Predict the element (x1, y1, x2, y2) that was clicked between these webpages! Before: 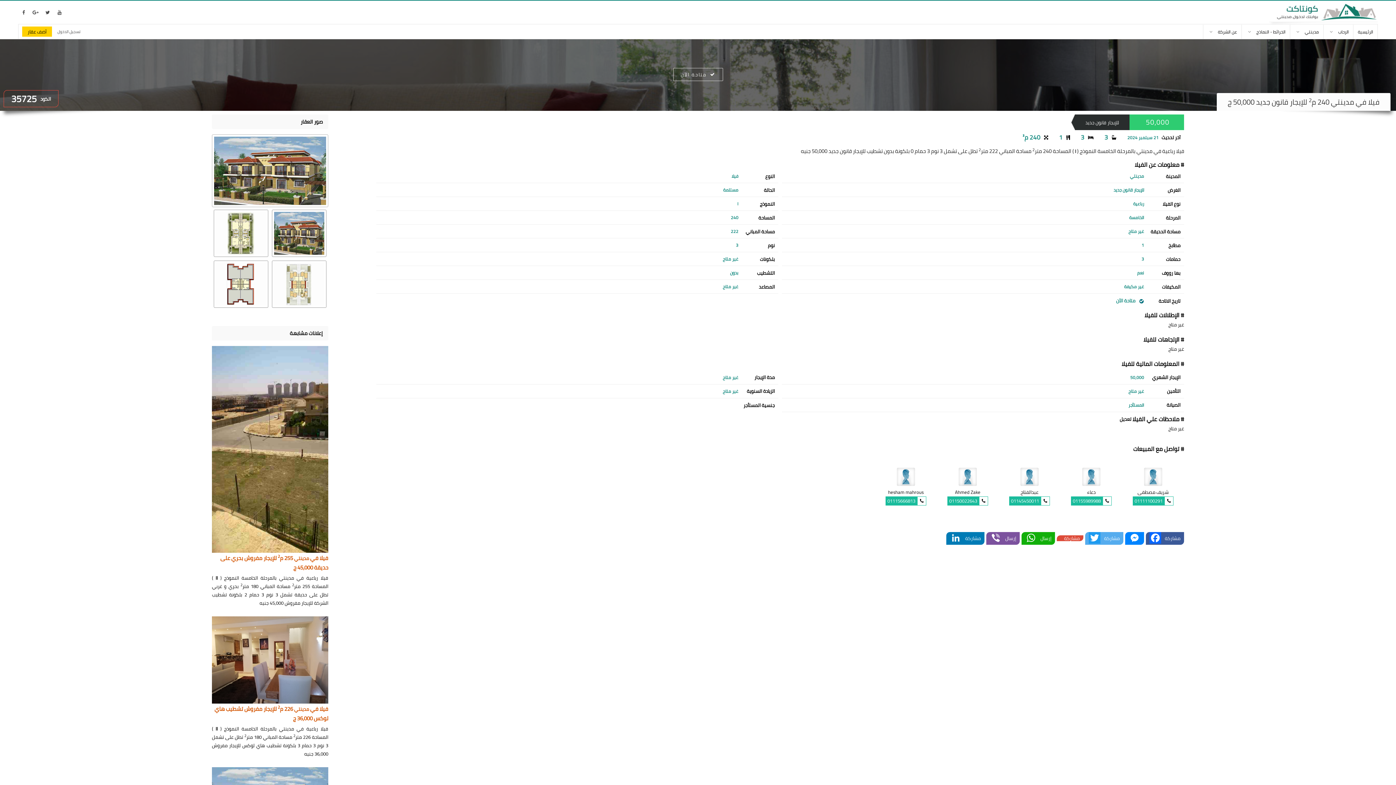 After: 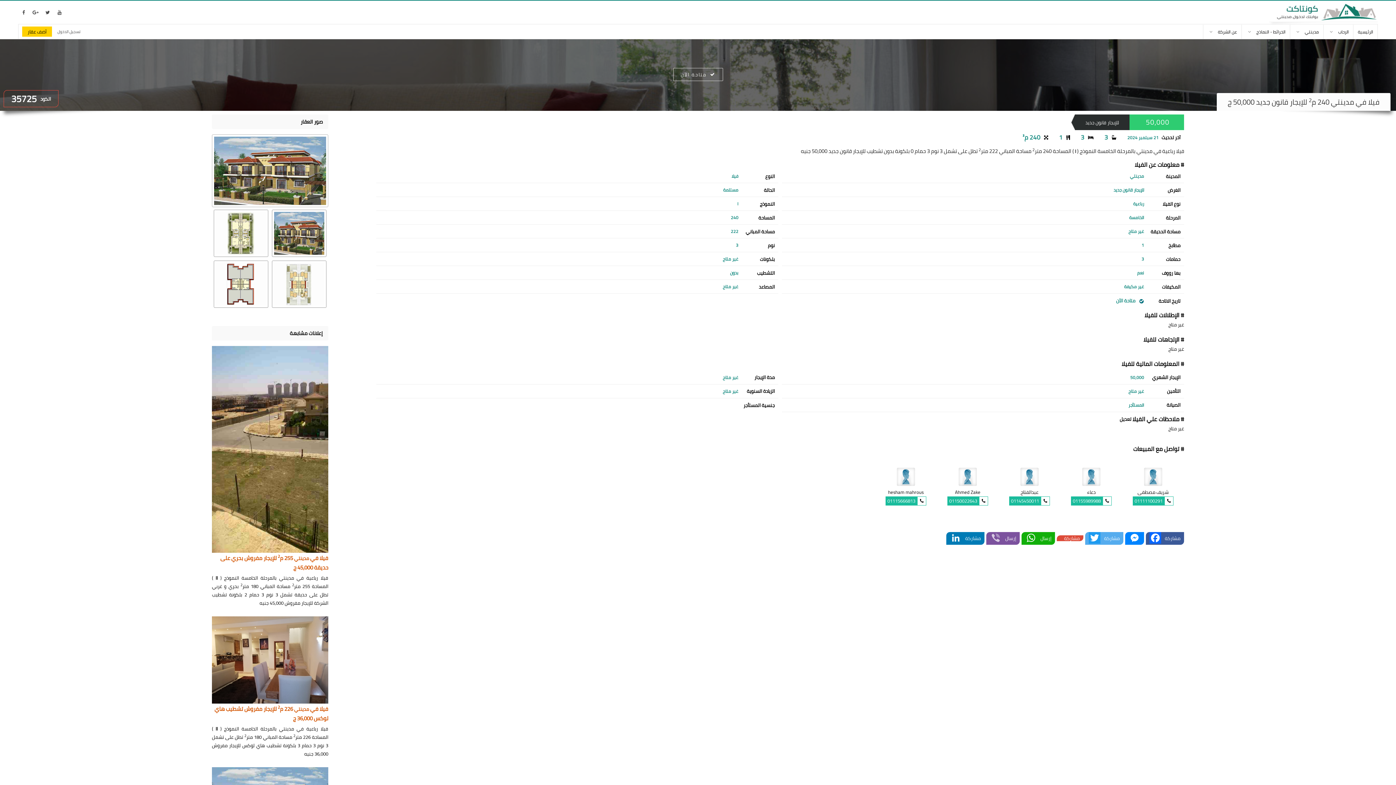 Action: label: Viber bbox: (990, 532, 1001, 544)